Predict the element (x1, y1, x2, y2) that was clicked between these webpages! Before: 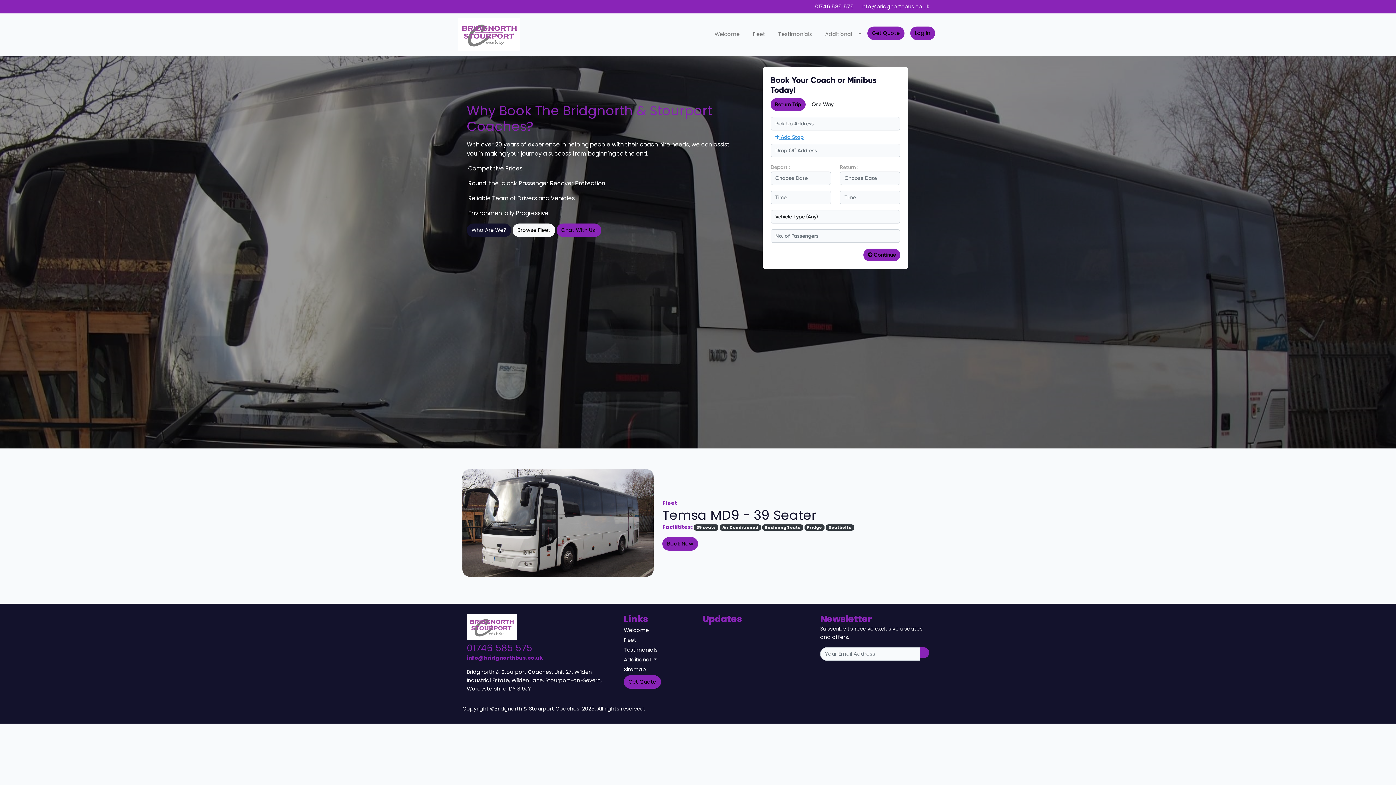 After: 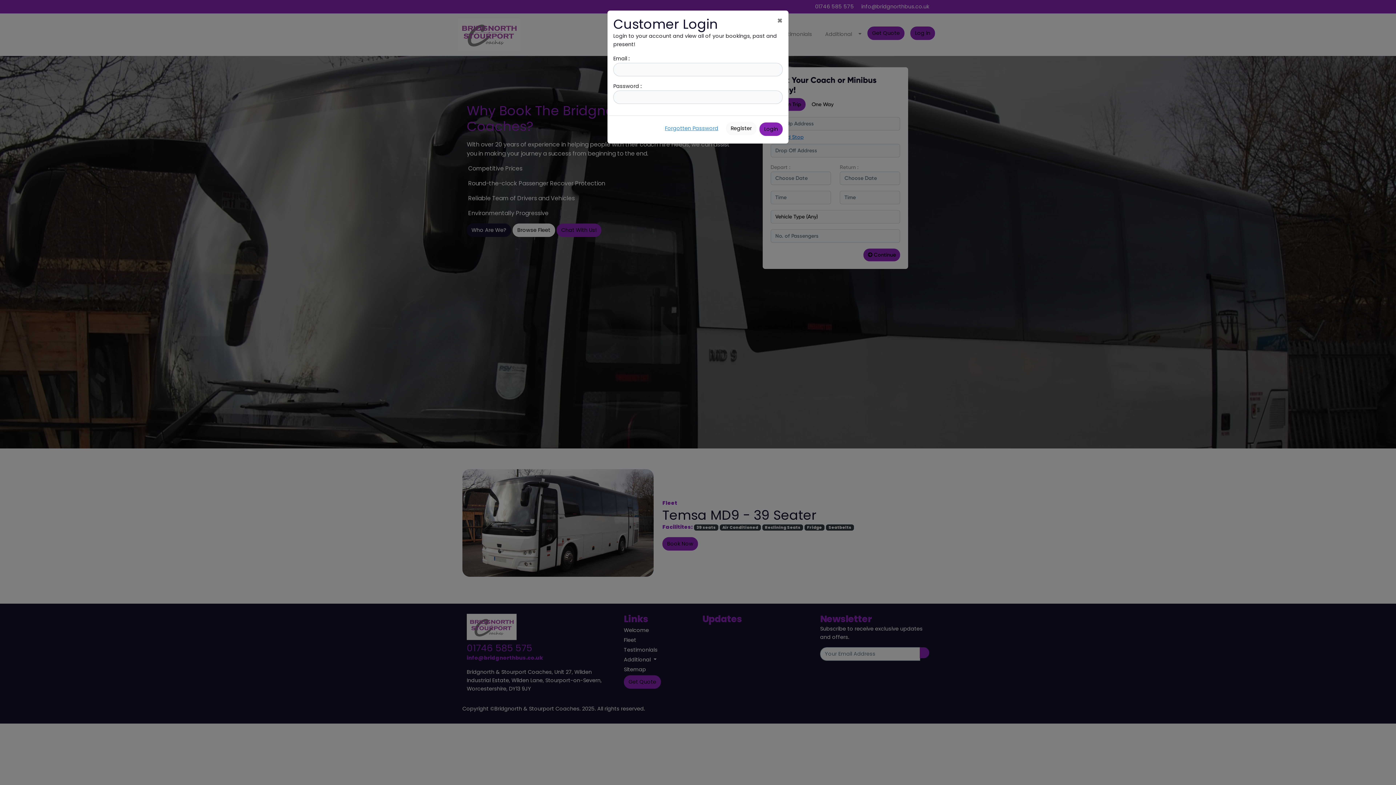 Action: bbox: (907, 23, 938, 45) label: Log in